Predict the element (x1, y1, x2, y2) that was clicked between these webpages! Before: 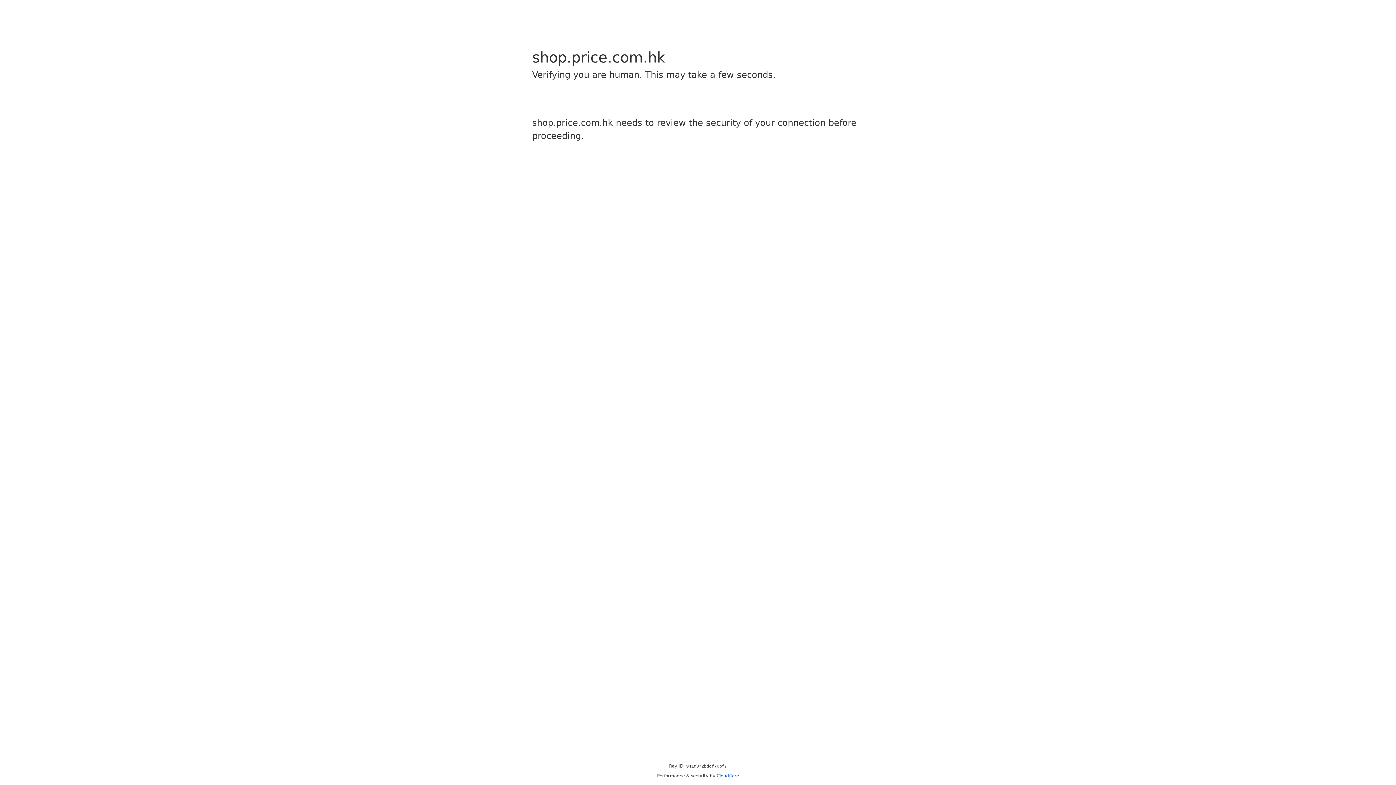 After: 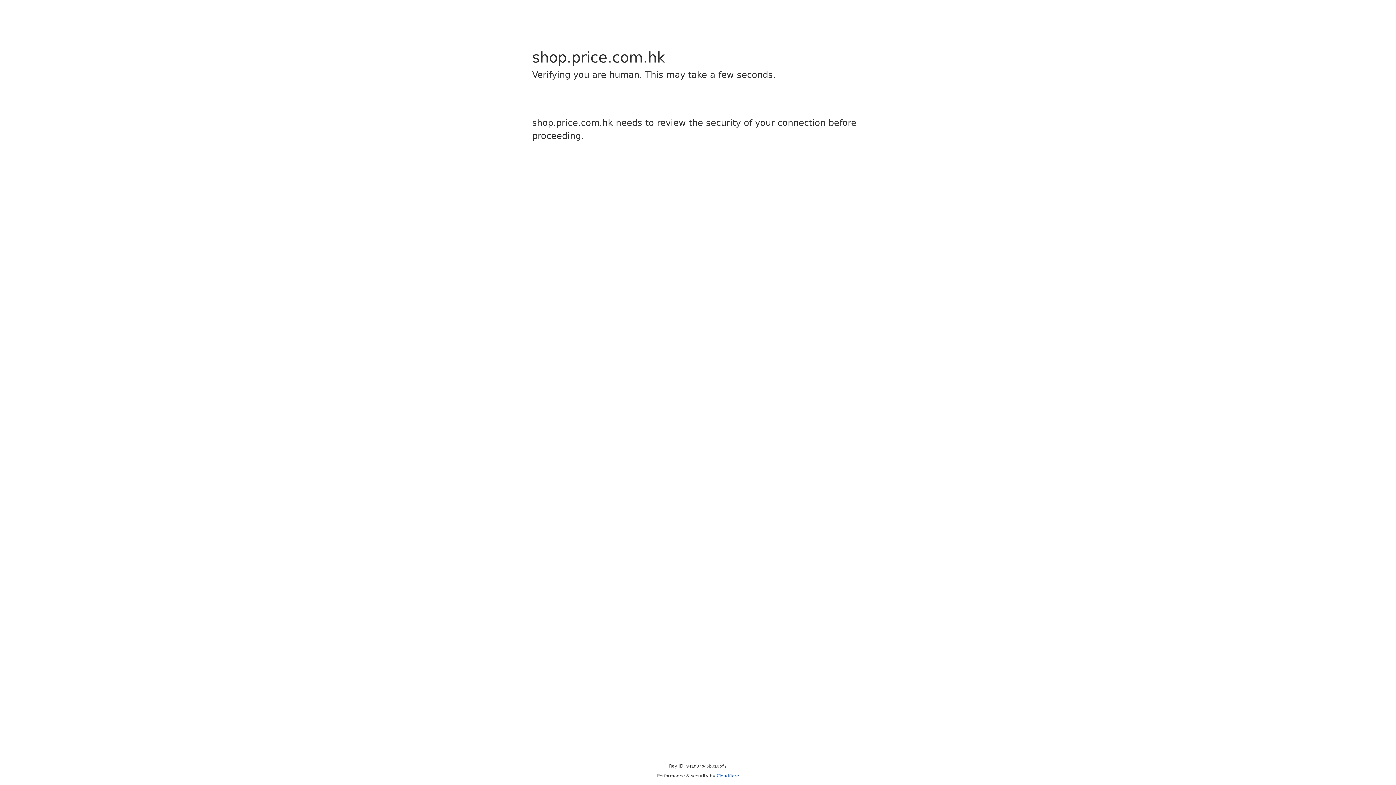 Action: bbox: (716, 773, 739, 778) label: Cloudflare